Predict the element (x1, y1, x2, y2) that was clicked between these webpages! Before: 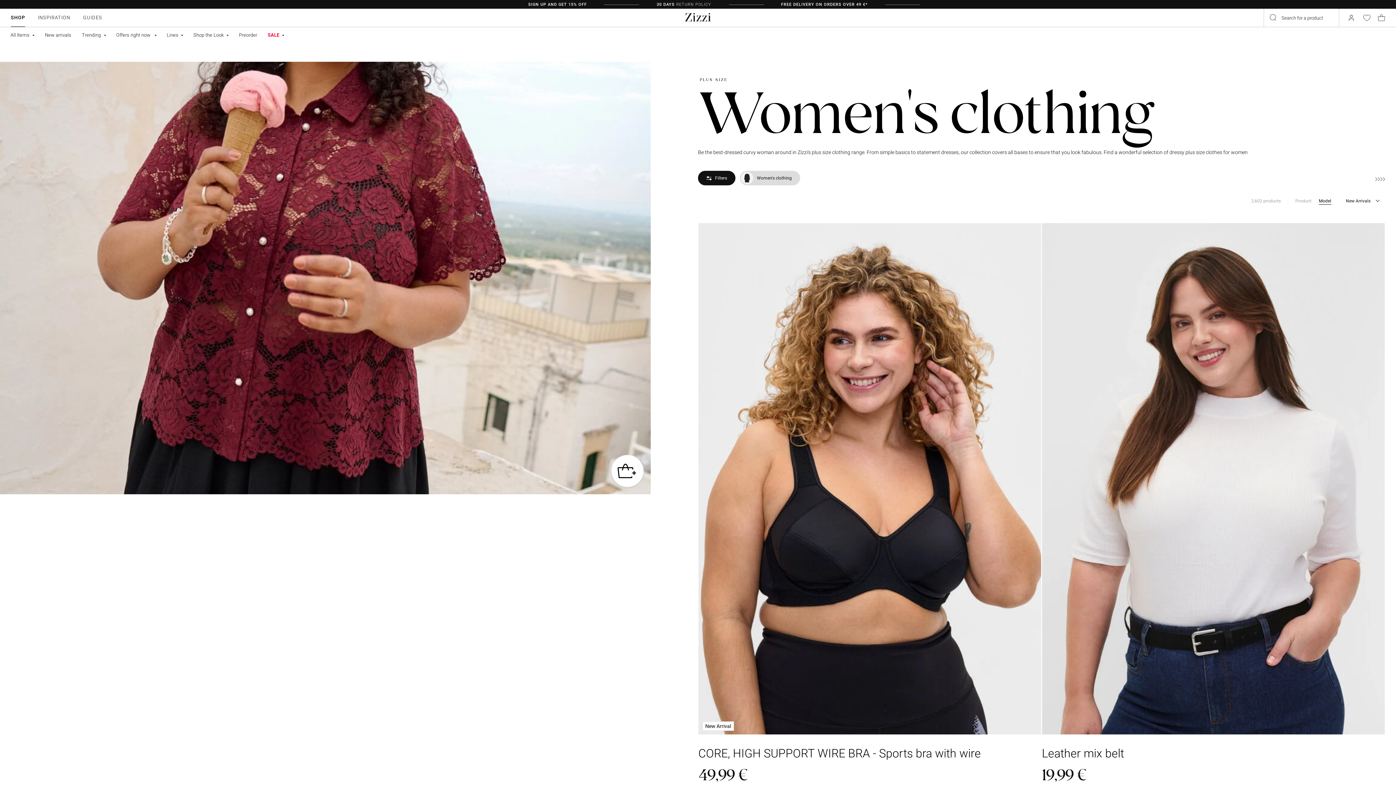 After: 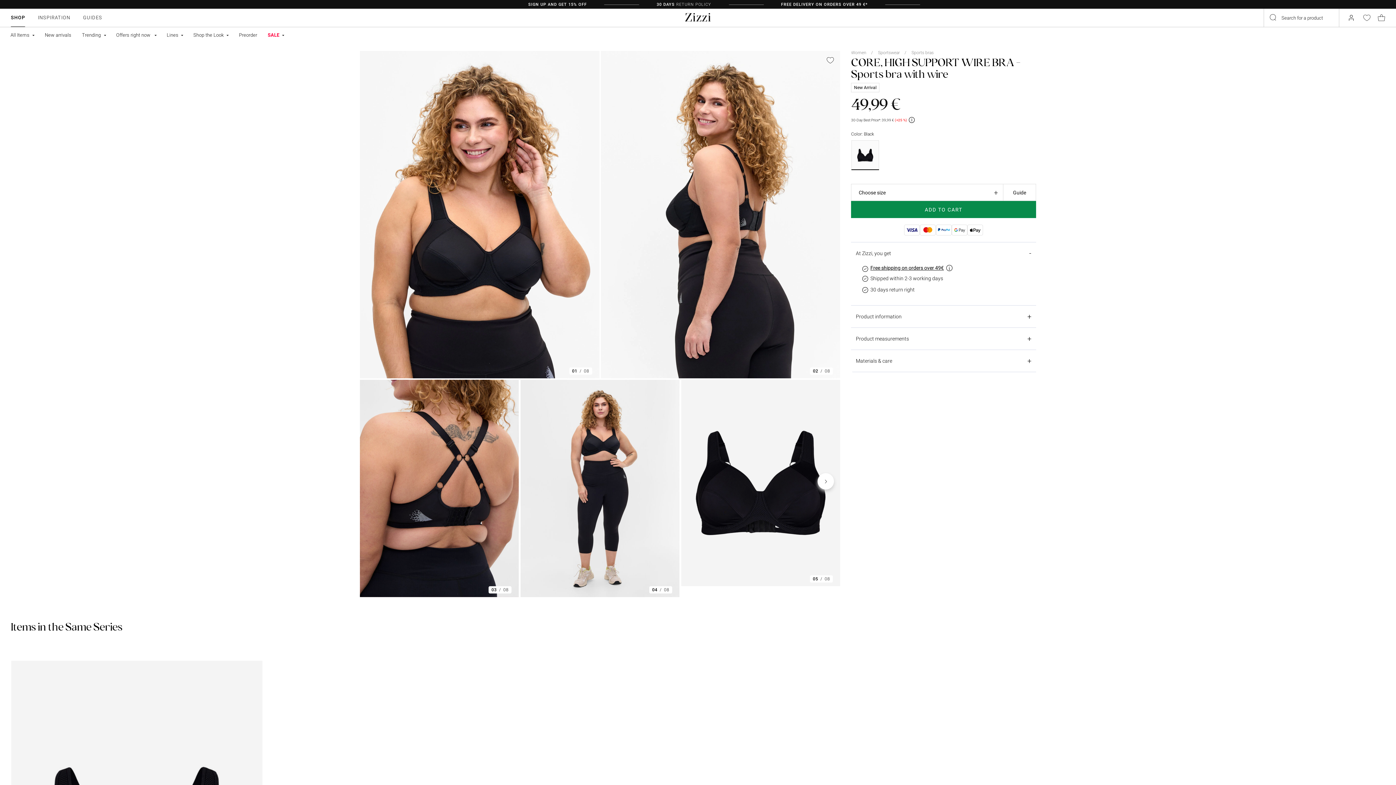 Action: label: New Arrival bbox: (698, 223, 1041, 734)